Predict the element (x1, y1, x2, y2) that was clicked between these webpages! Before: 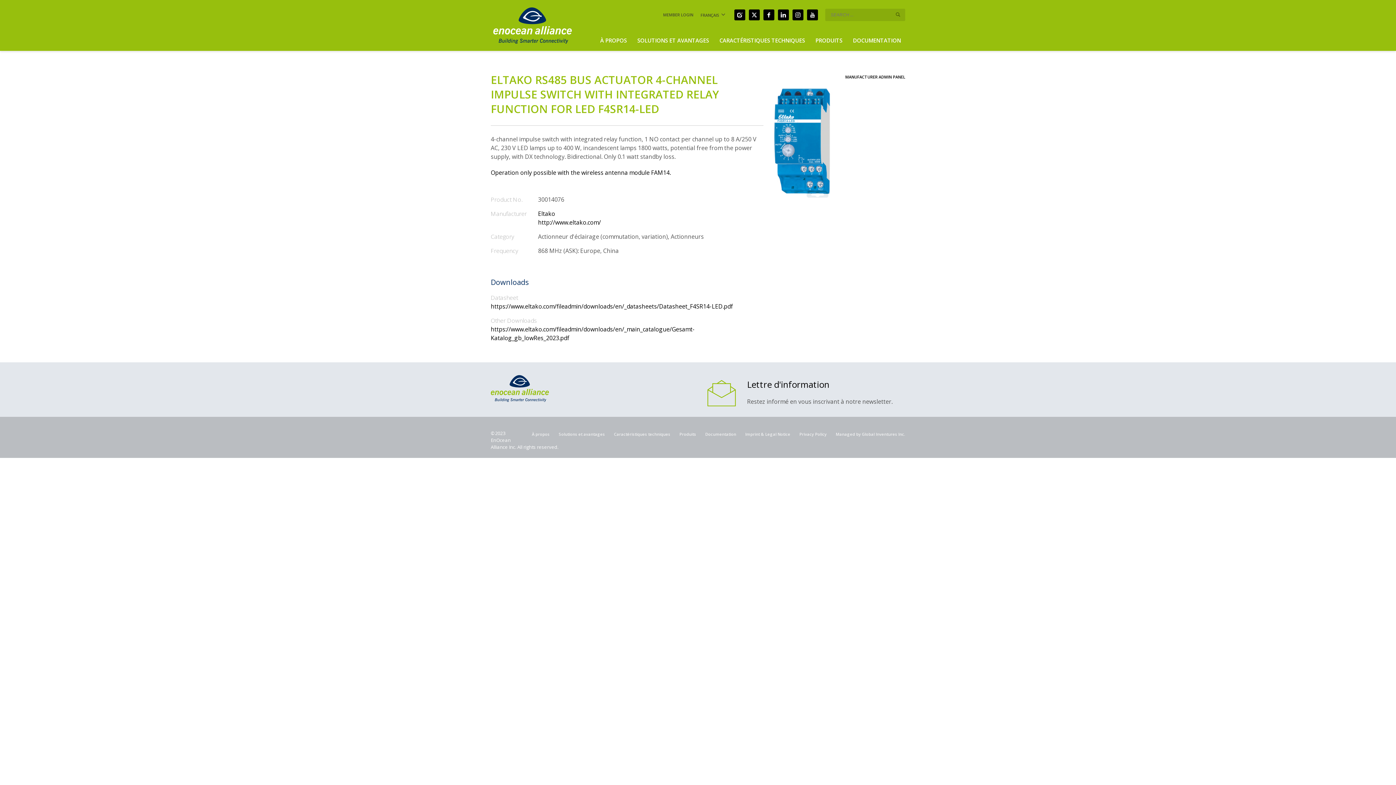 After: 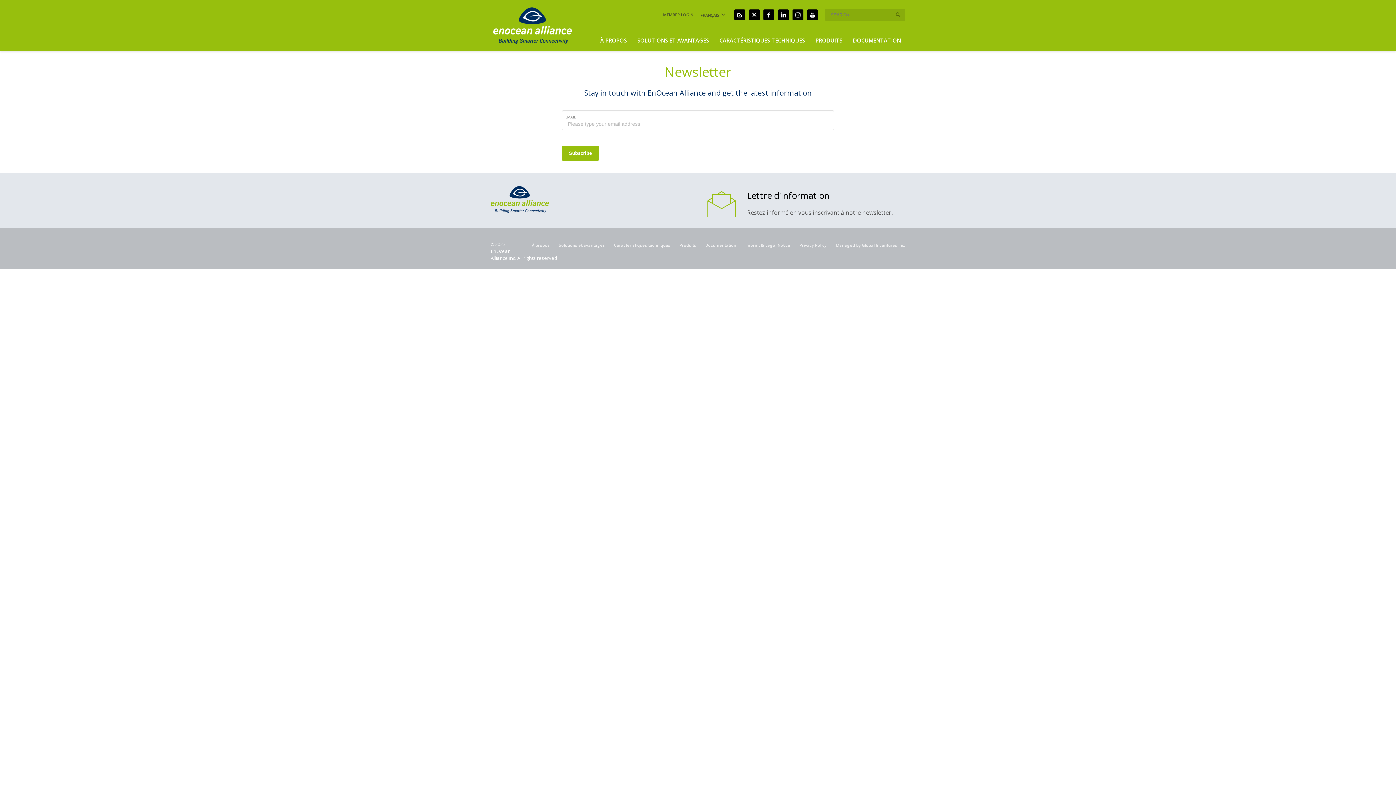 Action: bbox: (703, 388, 740, 396)